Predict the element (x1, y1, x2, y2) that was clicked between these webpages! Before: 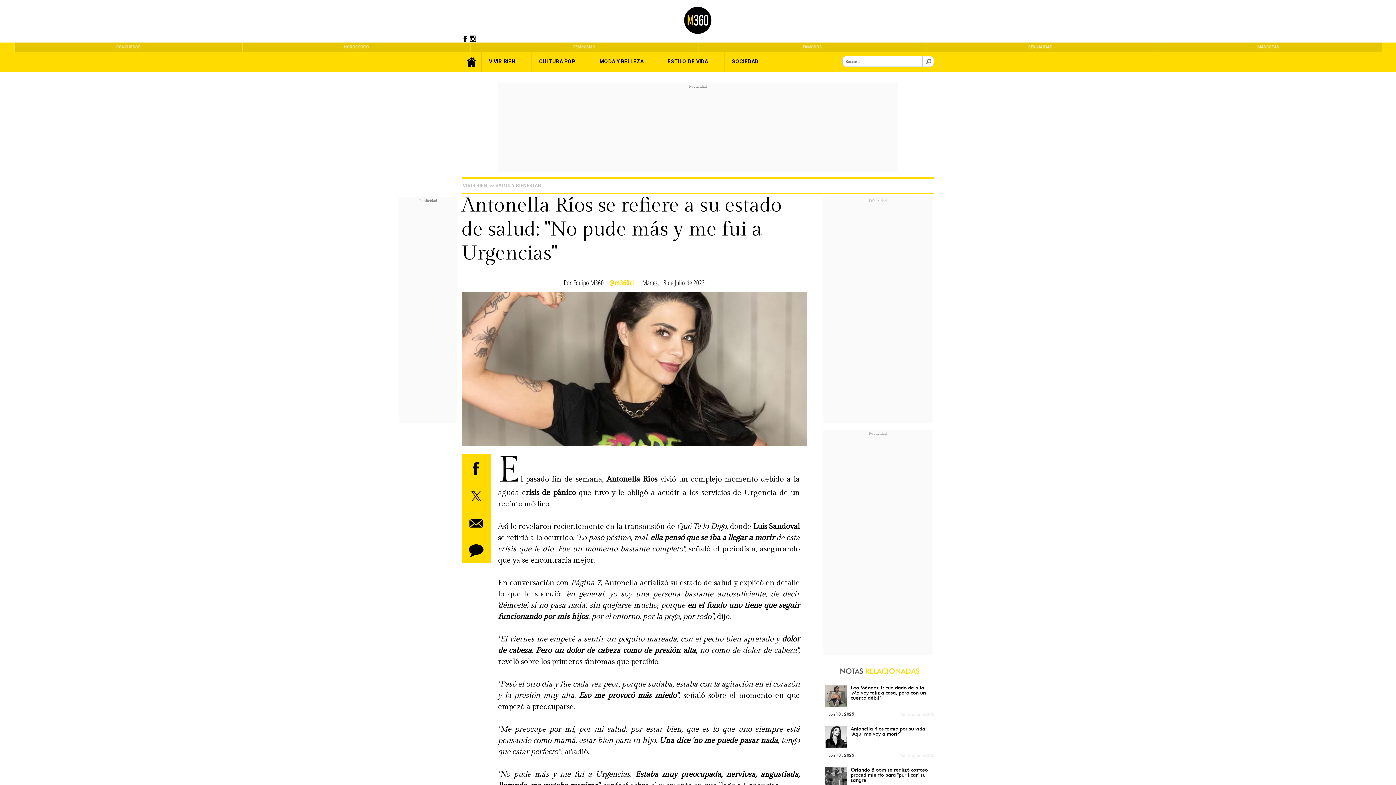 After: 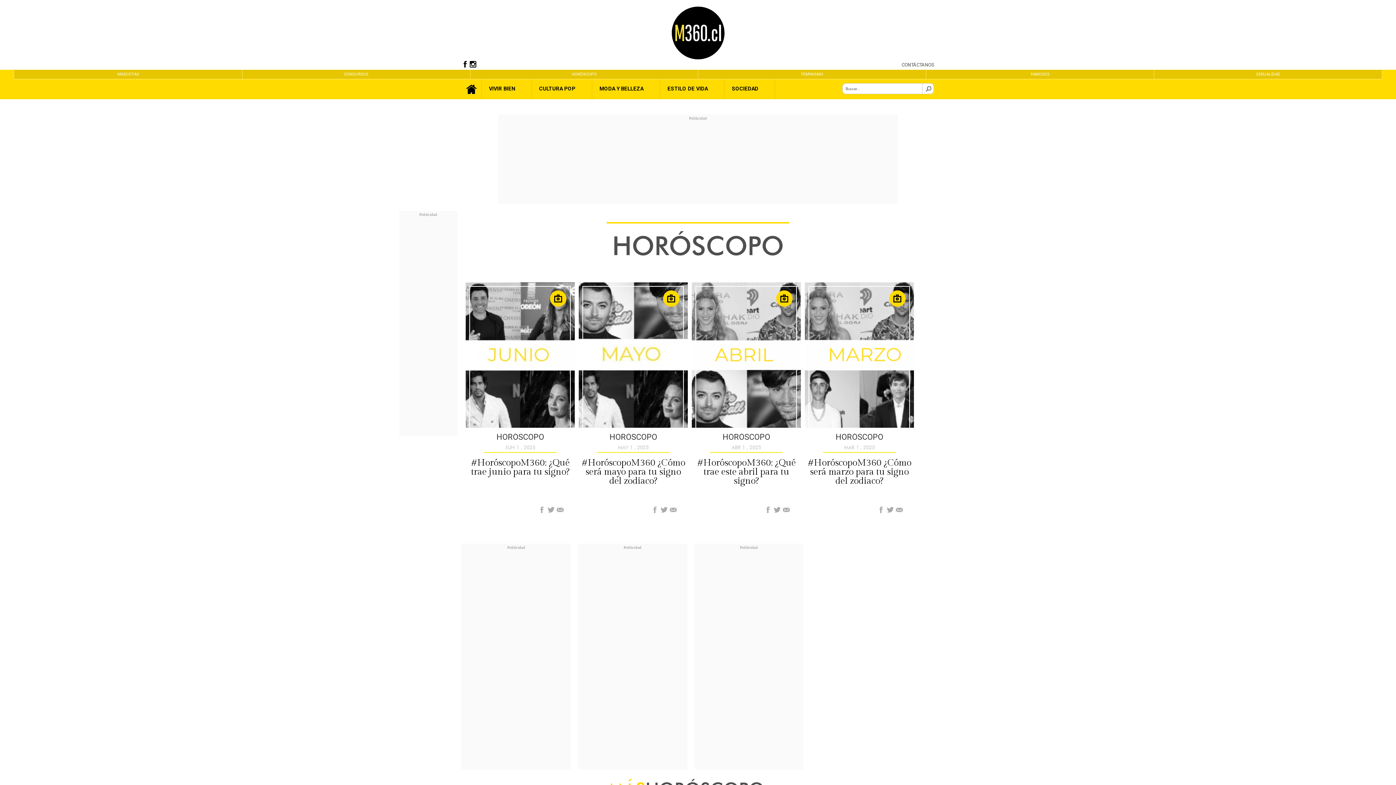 Action: bbox: (470, 45, 698, 49) label: HORÓSCOPO